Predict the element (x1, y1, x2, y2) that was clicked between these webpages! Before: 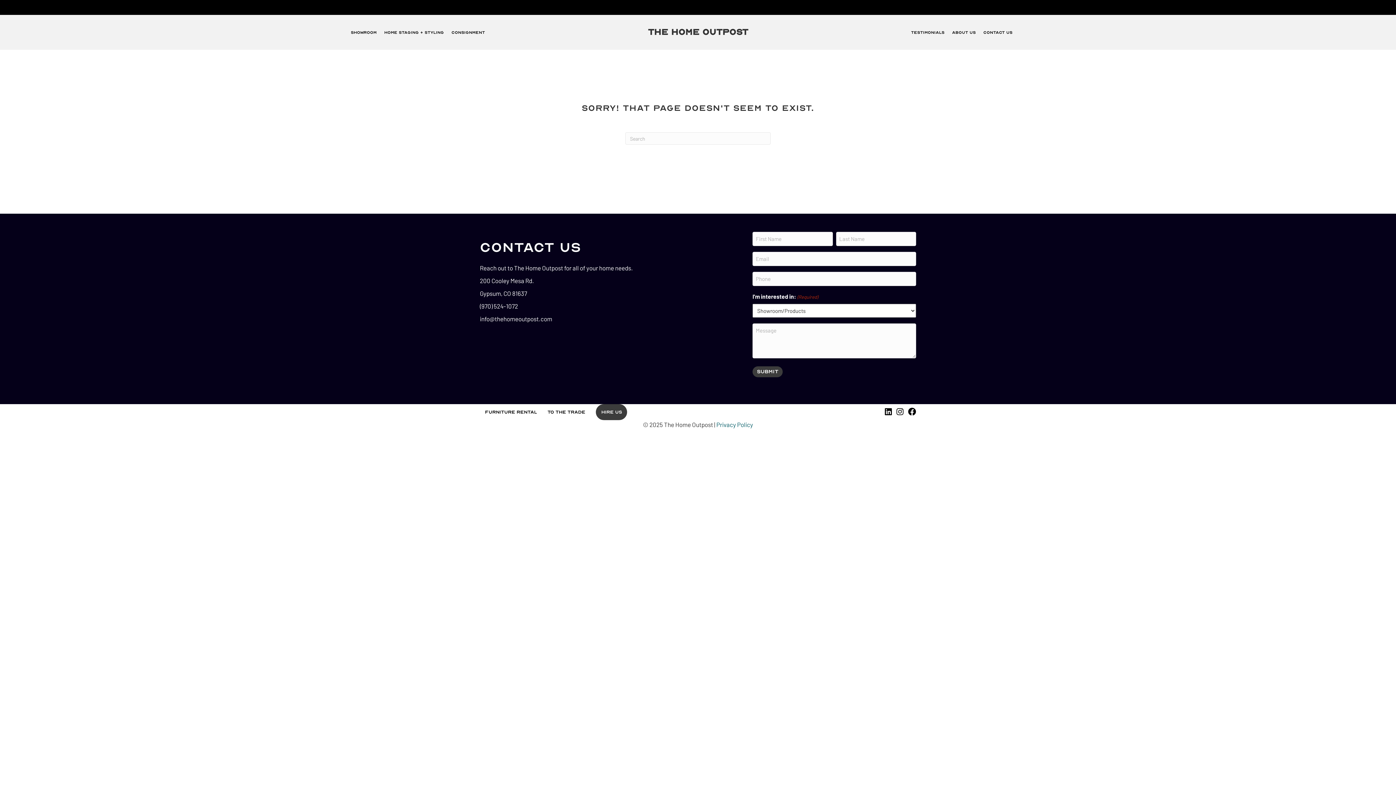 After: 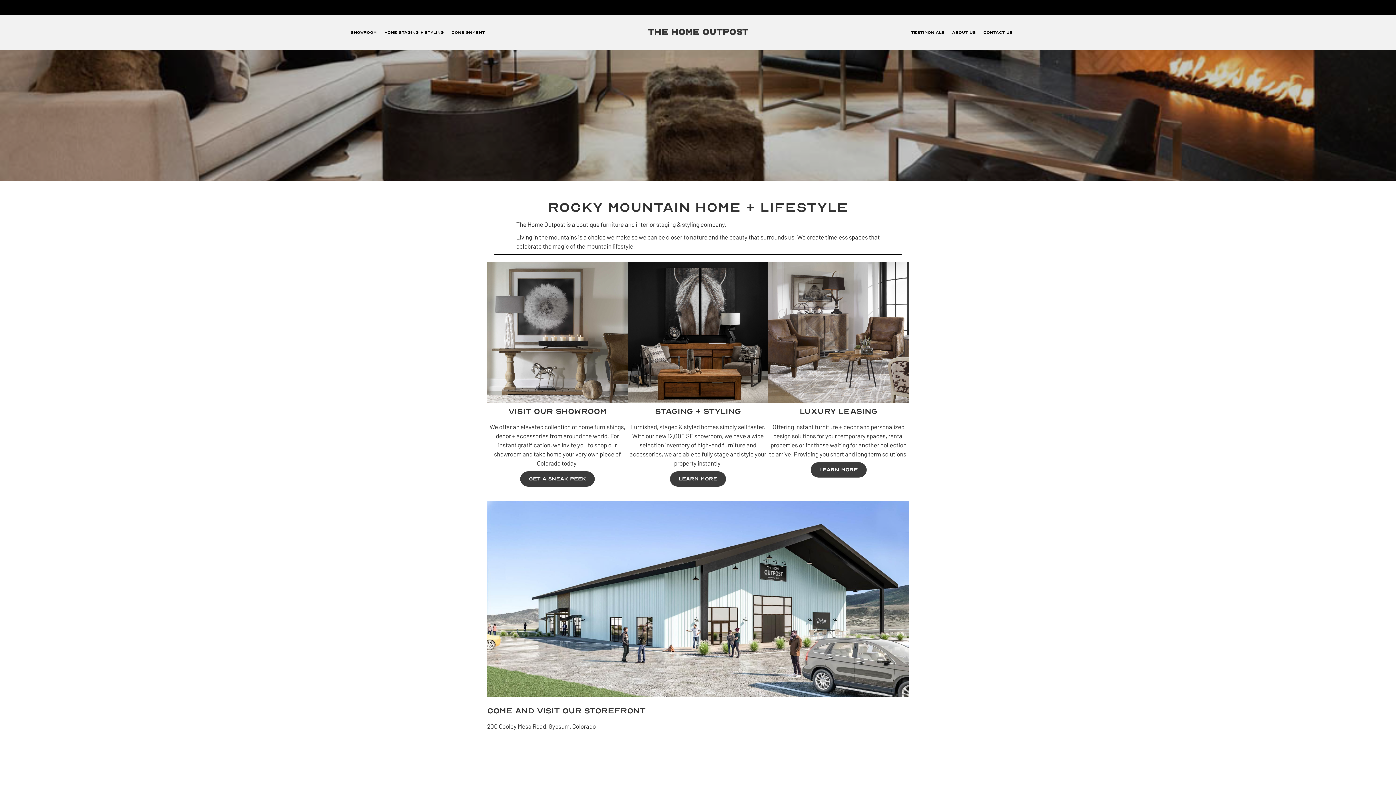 Action: bbox: (648, 27, 748, 37) label: THE HOME OUTPOST